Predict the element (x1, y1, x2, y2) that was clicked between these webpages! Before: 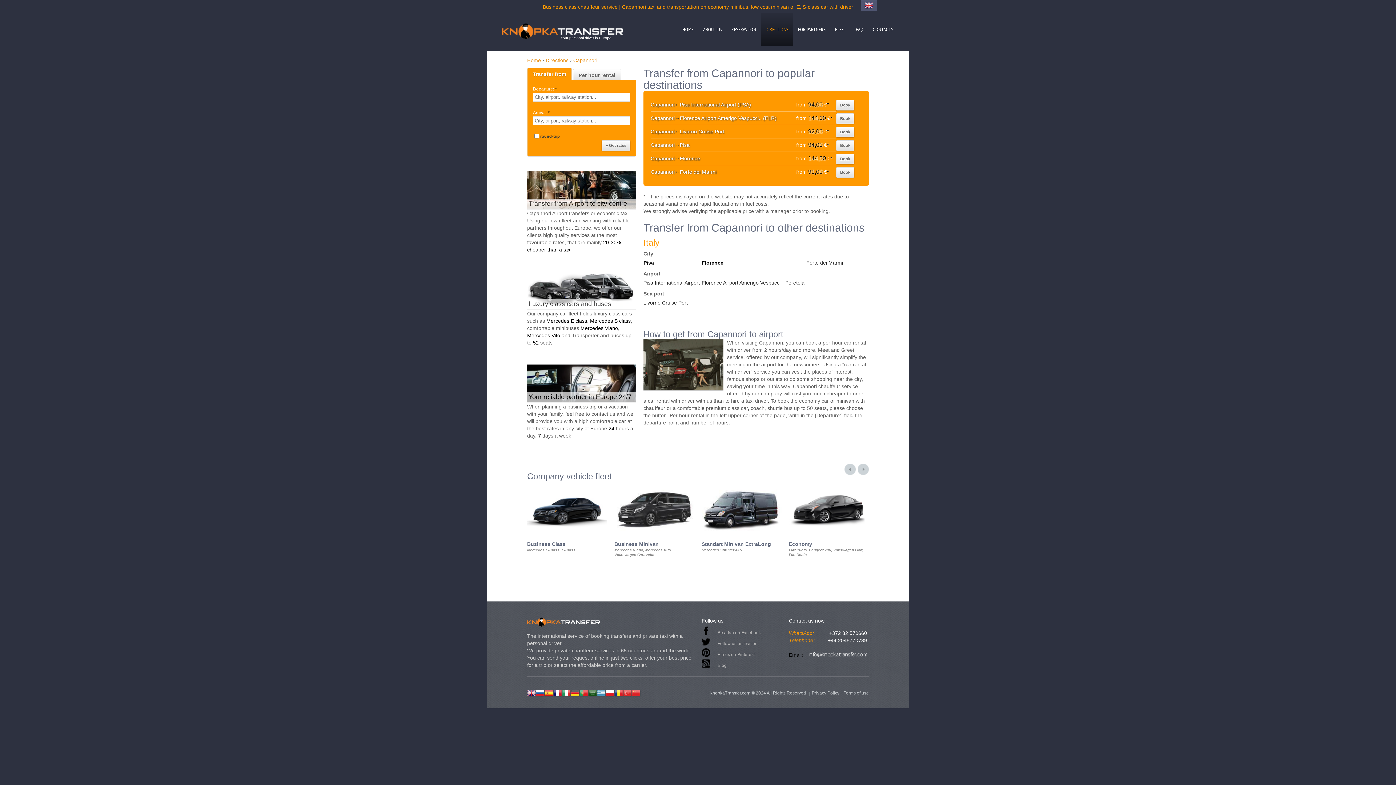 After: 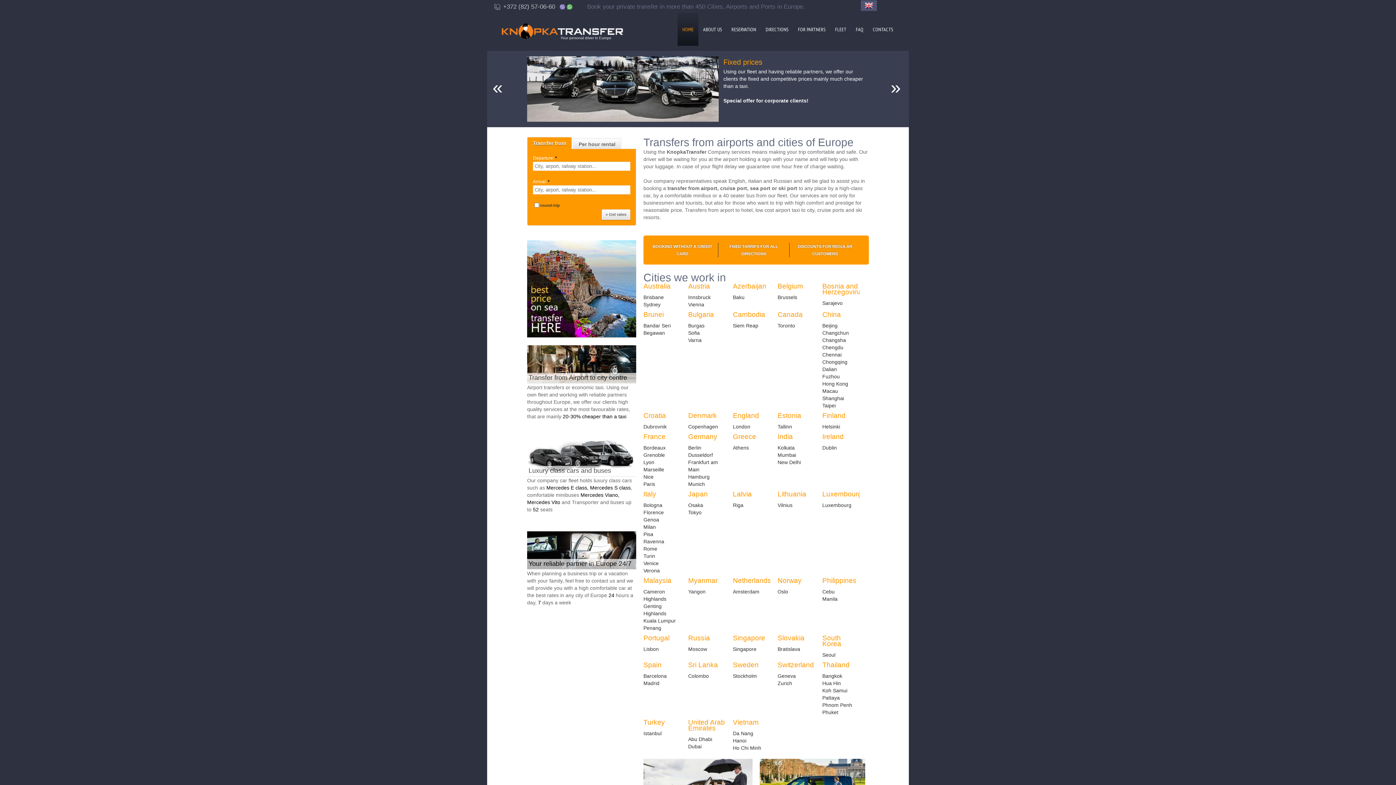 Action: bbox: (677, 13, 698, 45) label: HOME